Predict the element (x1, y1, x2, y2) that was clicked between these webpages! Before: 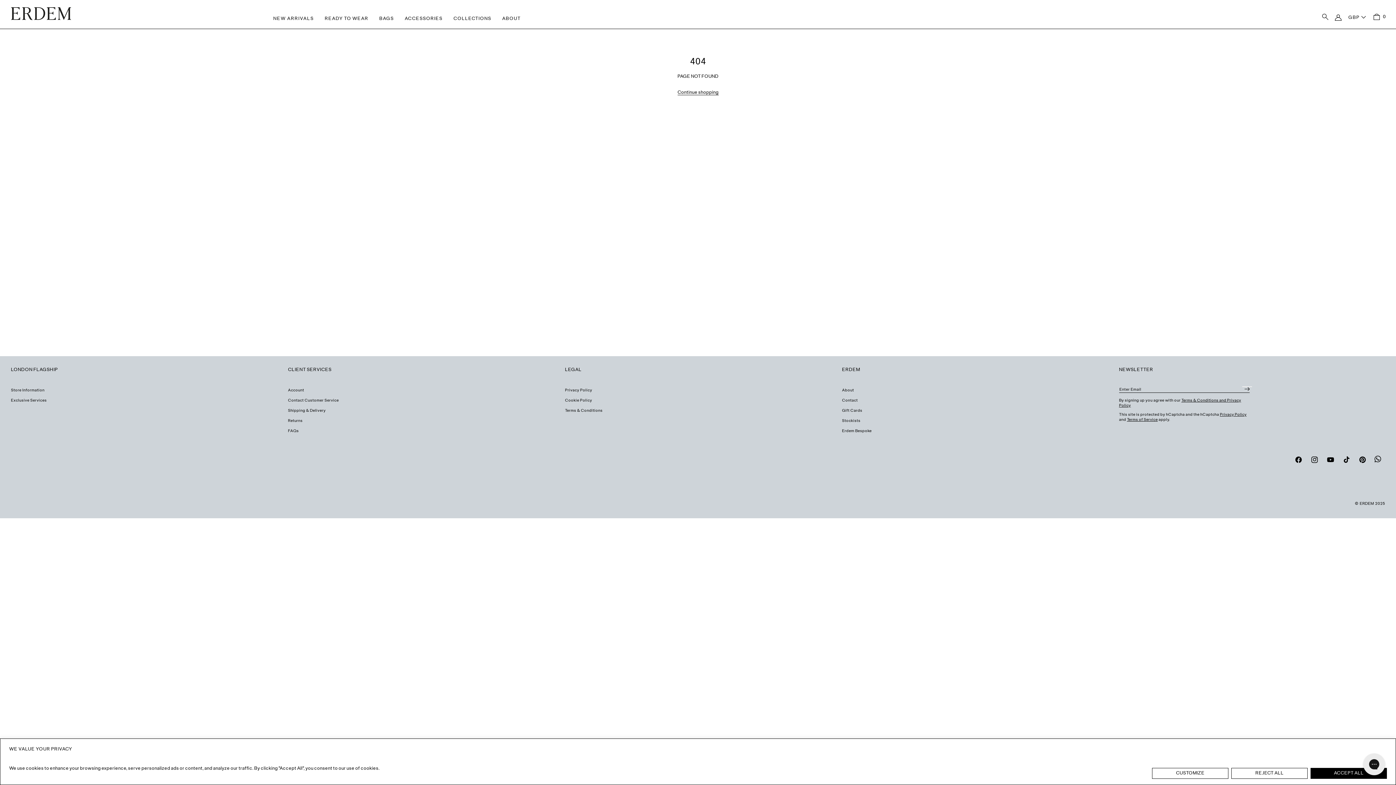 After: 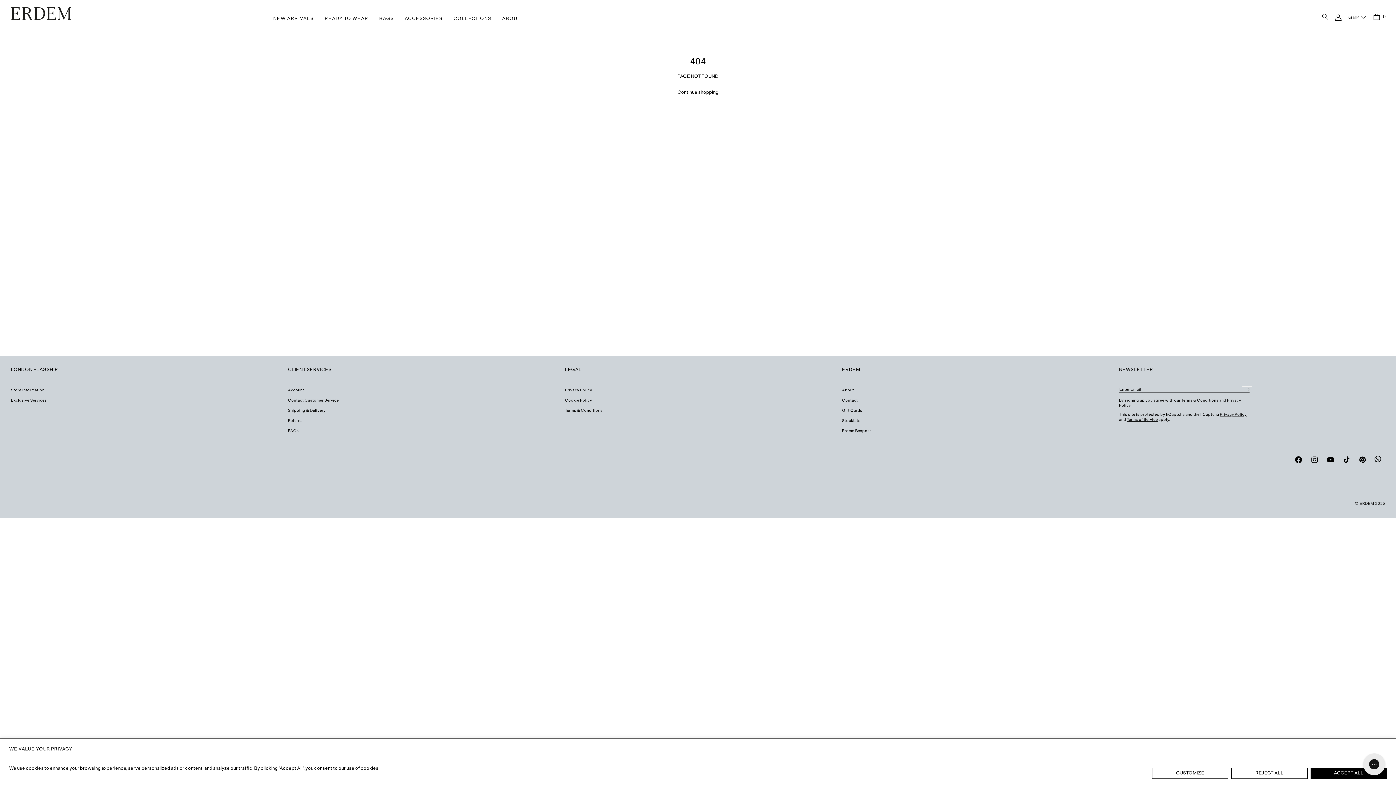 Action: bbox: (1290, 451, 1306, 467) label: Facebook